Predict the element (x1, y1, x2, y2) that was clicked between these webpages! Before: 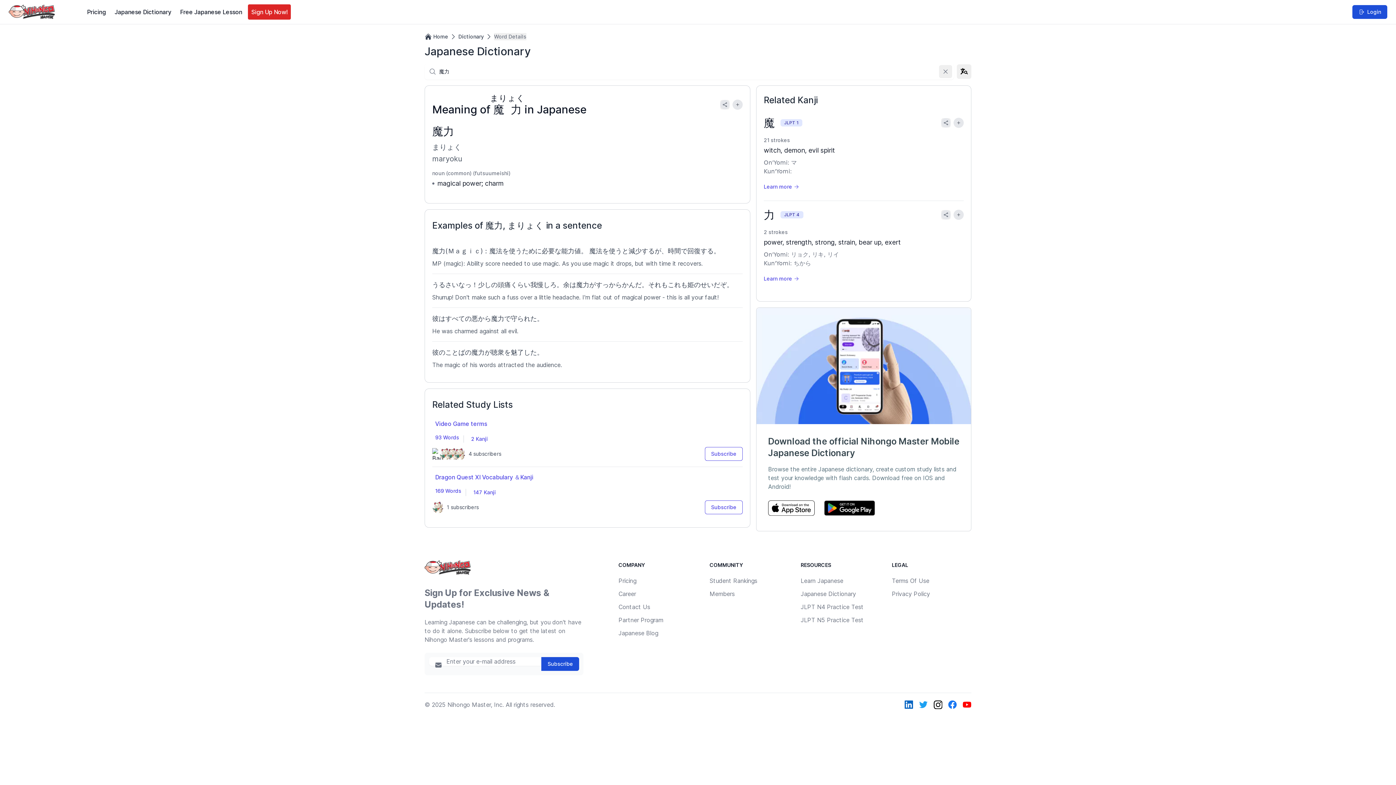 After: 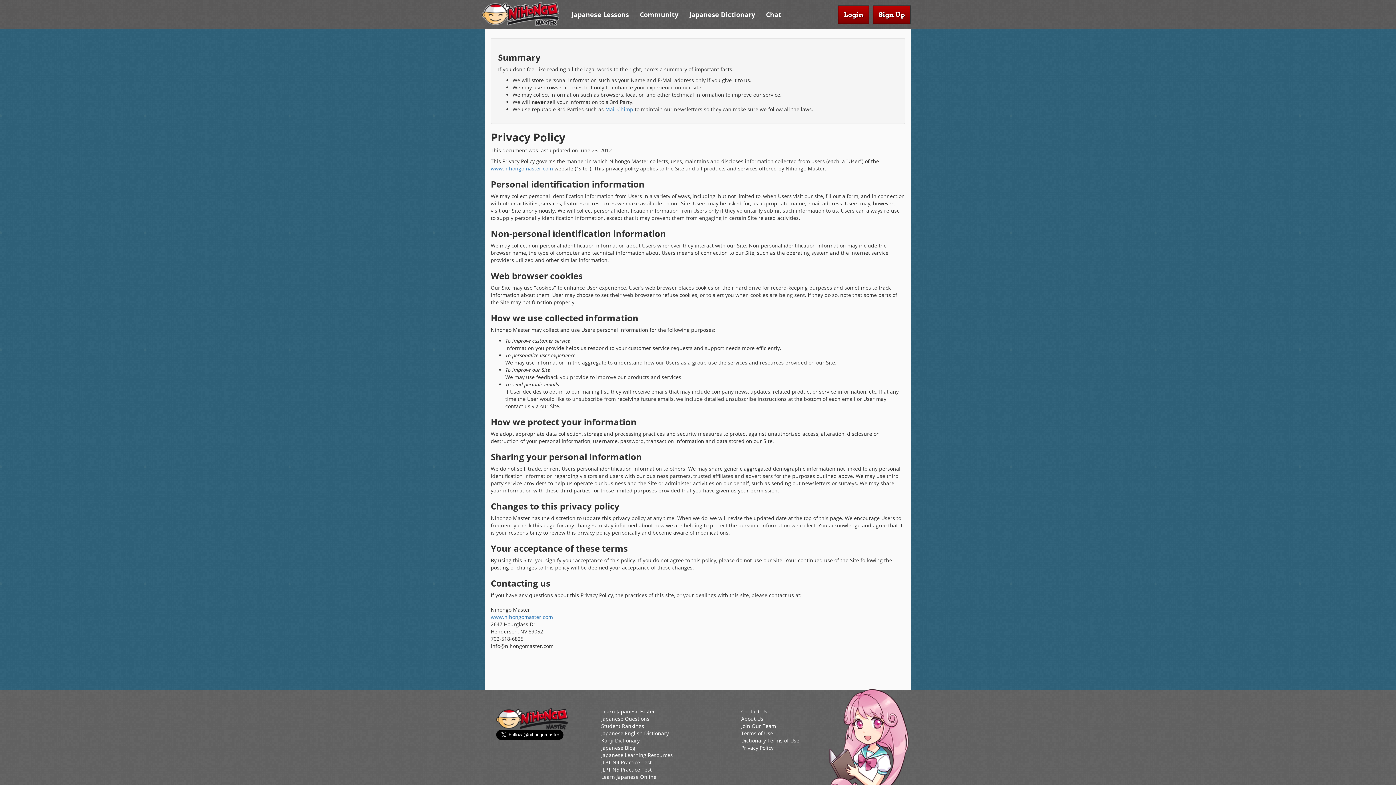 Action: bbox: (892, 588, 971, 599) label: Privacy Policy